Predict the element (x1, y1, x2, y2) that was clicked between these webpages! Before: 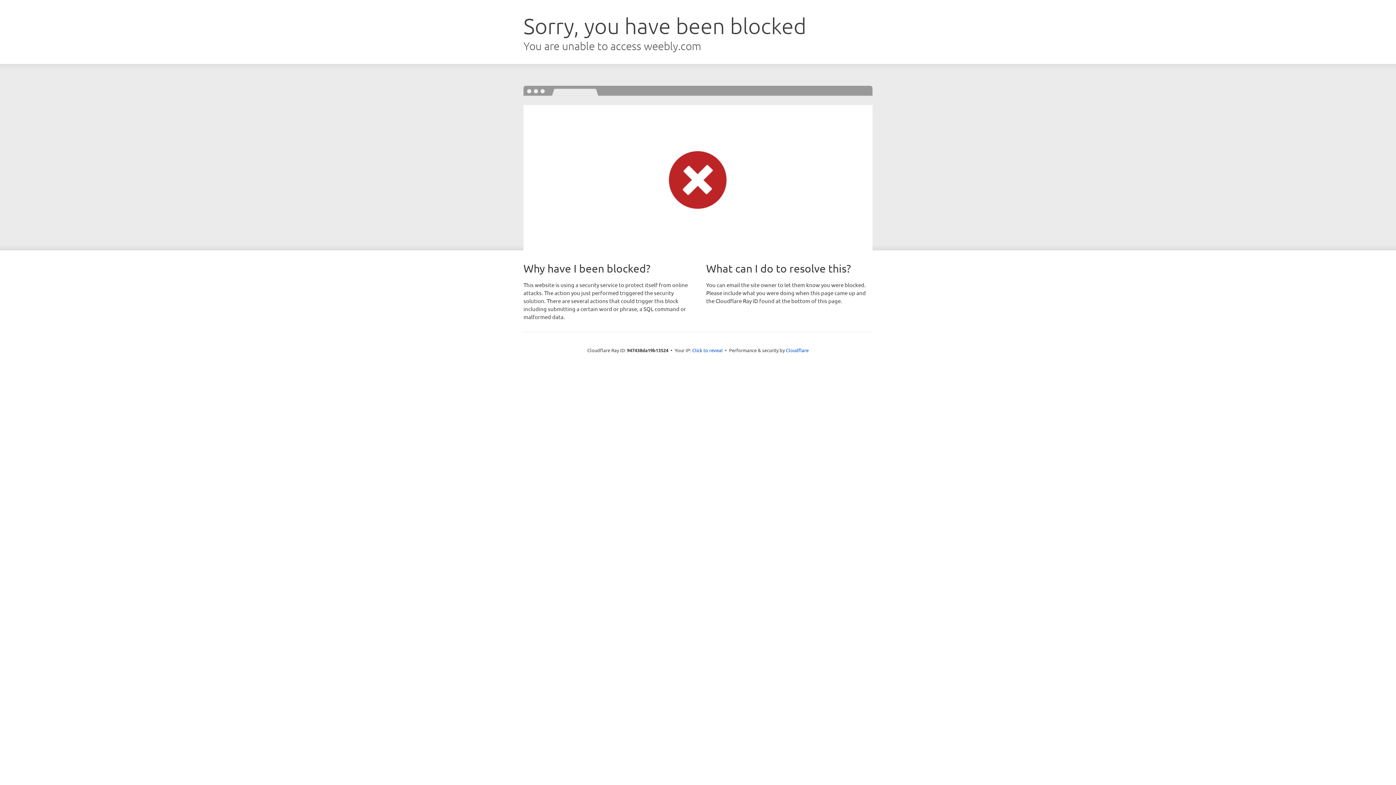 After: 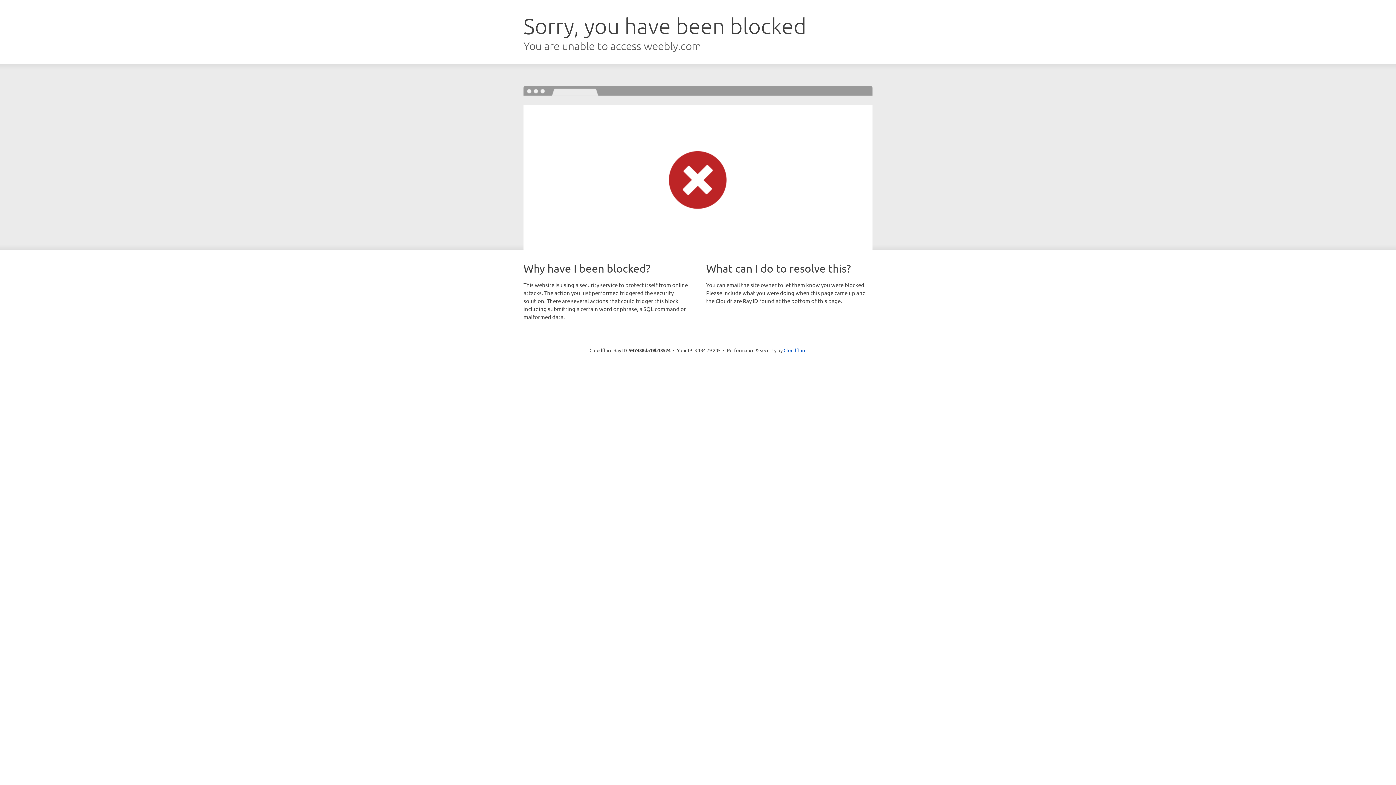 Action: bbox: (692, 346, 722, 353) label: Click to reveal